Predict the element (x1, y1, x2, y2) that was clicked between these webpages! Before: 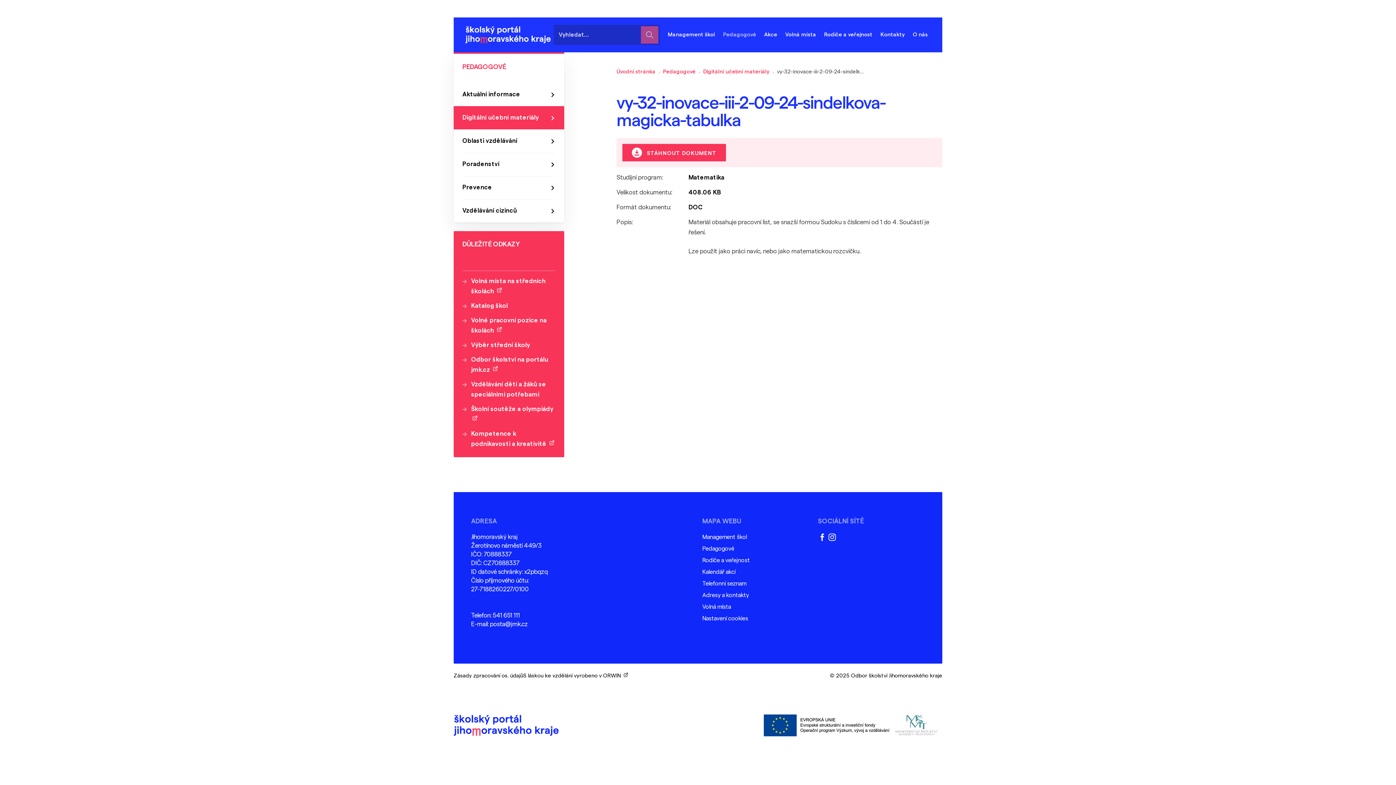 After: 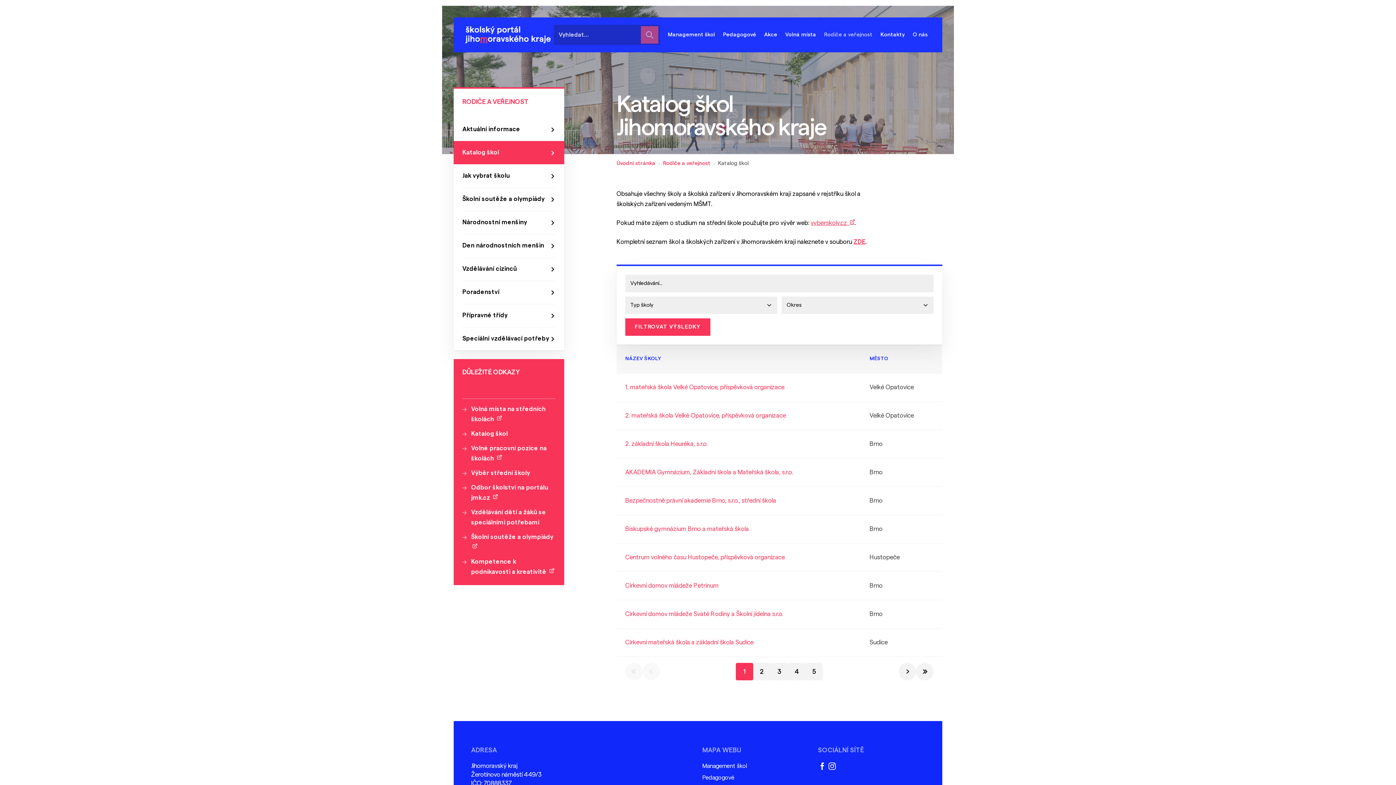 Action: bbox: (462, 300, 555, 312) label: Katalog škol